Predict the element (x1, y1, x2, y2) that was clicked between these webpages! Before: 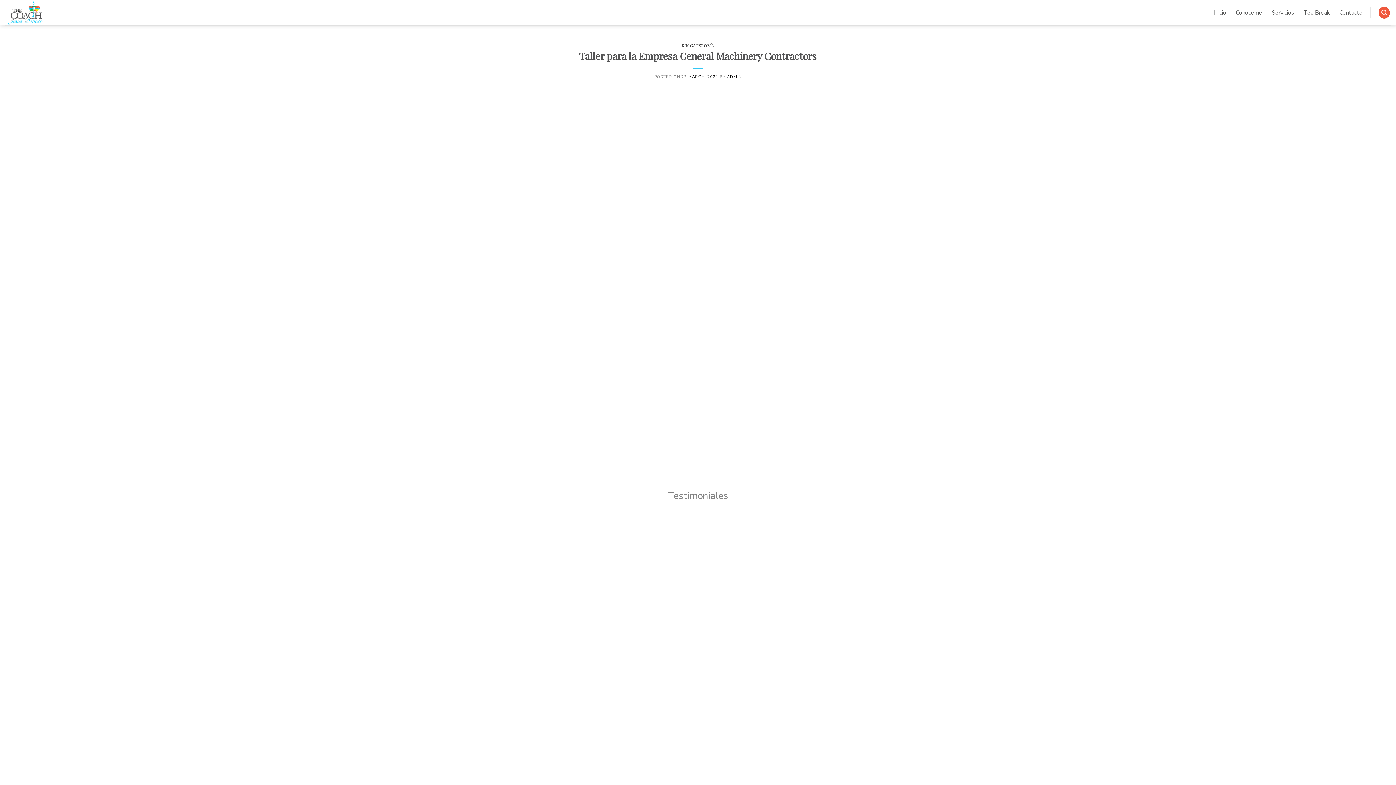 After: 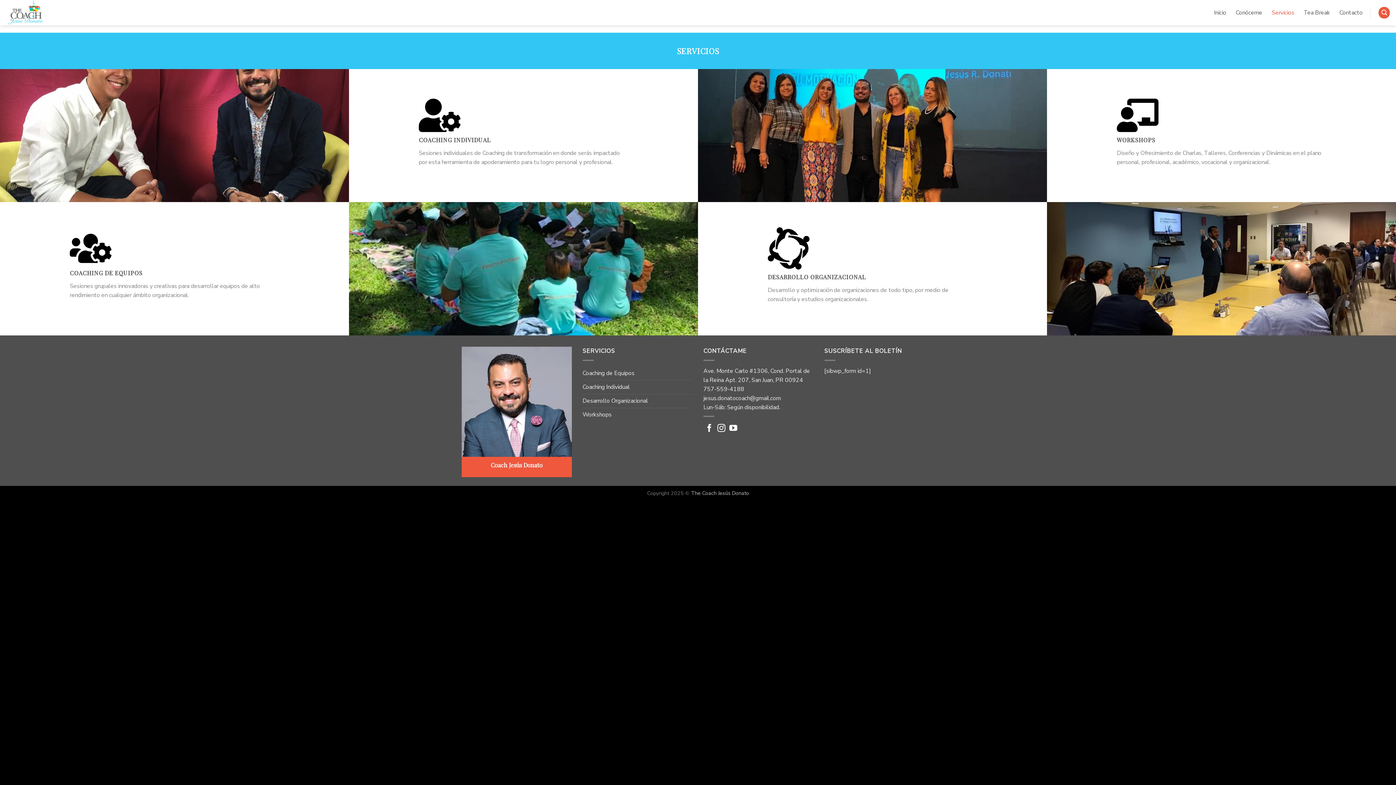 Action: label: Servicios bbox: (1272, 0, 1294, 25)